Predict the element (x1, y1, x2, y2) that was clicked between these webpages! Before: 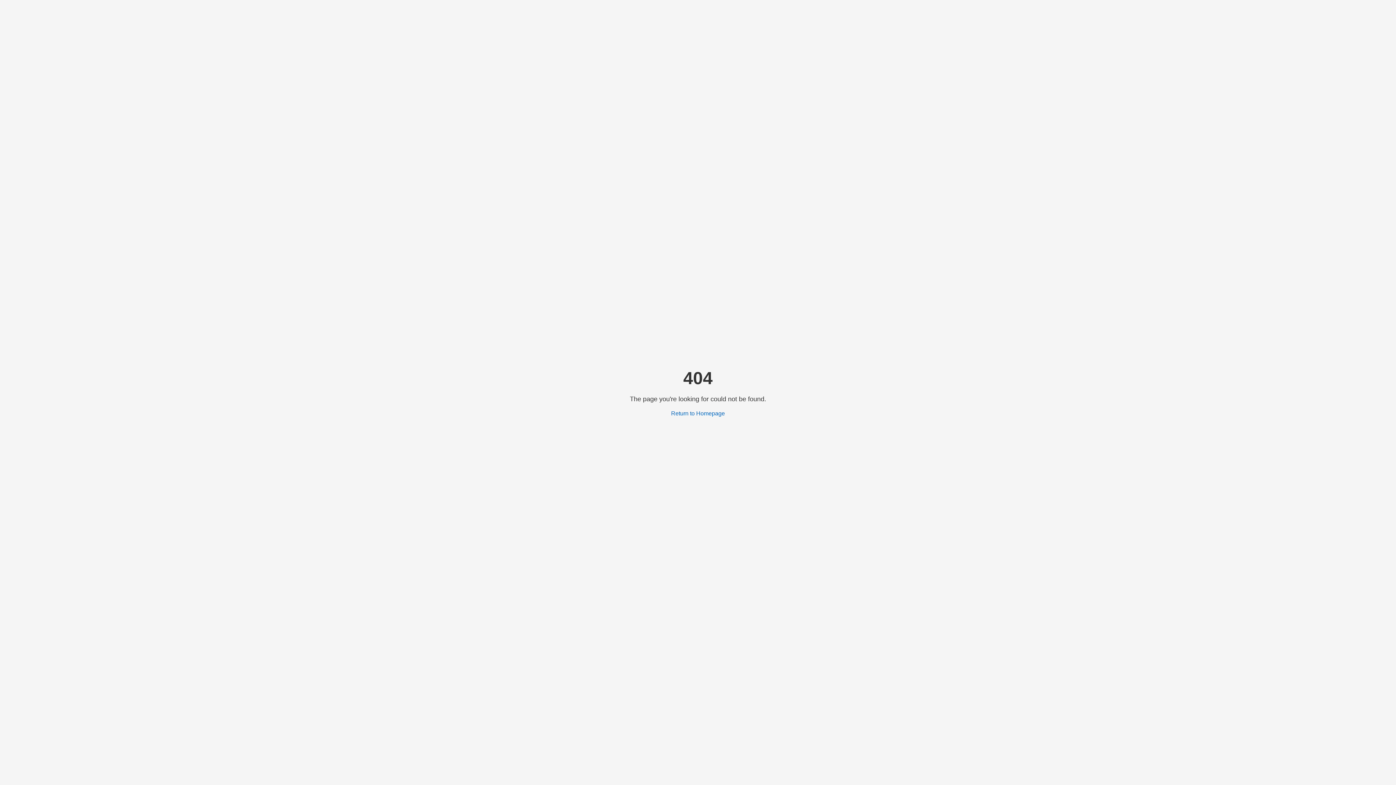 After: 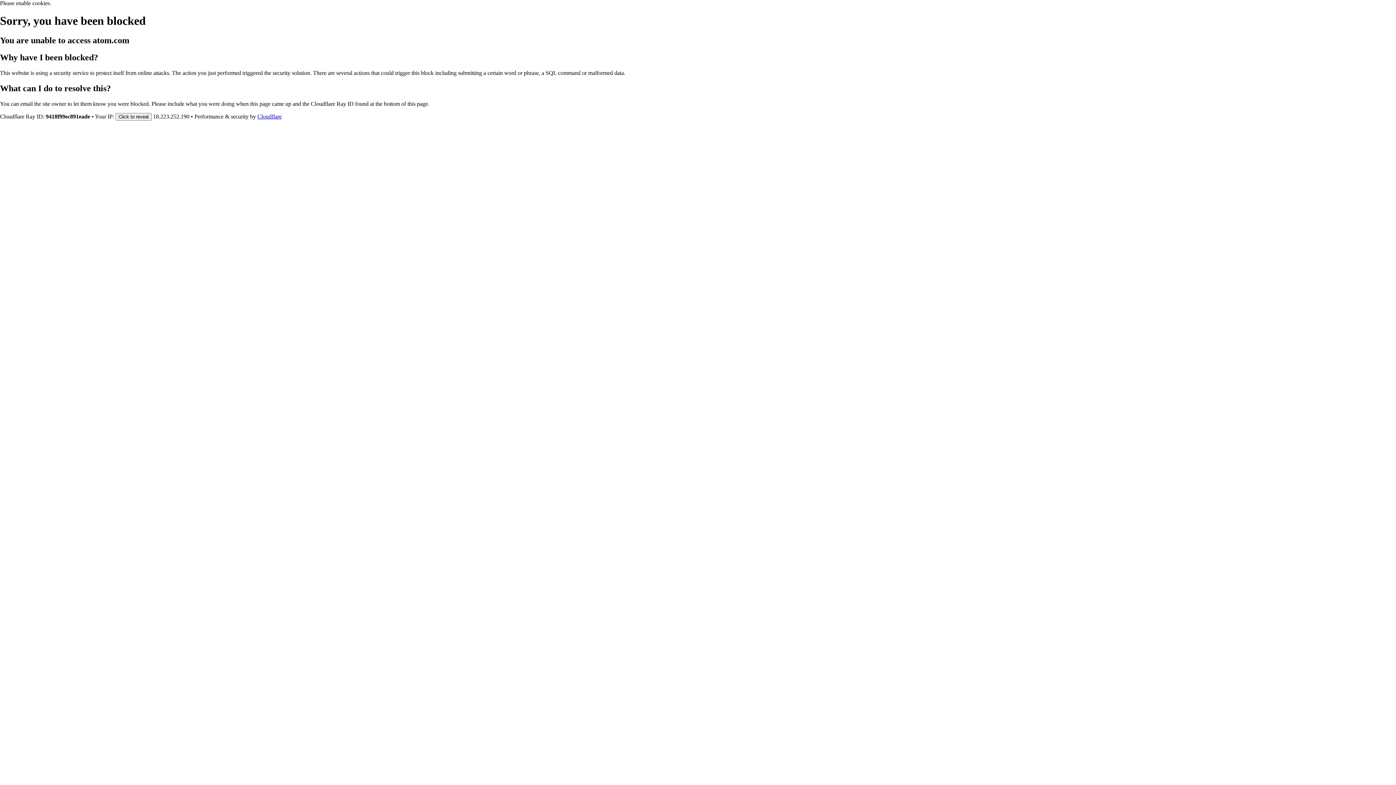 Action: bbox: (671, 410, 725, 416) label: Return to Homepage